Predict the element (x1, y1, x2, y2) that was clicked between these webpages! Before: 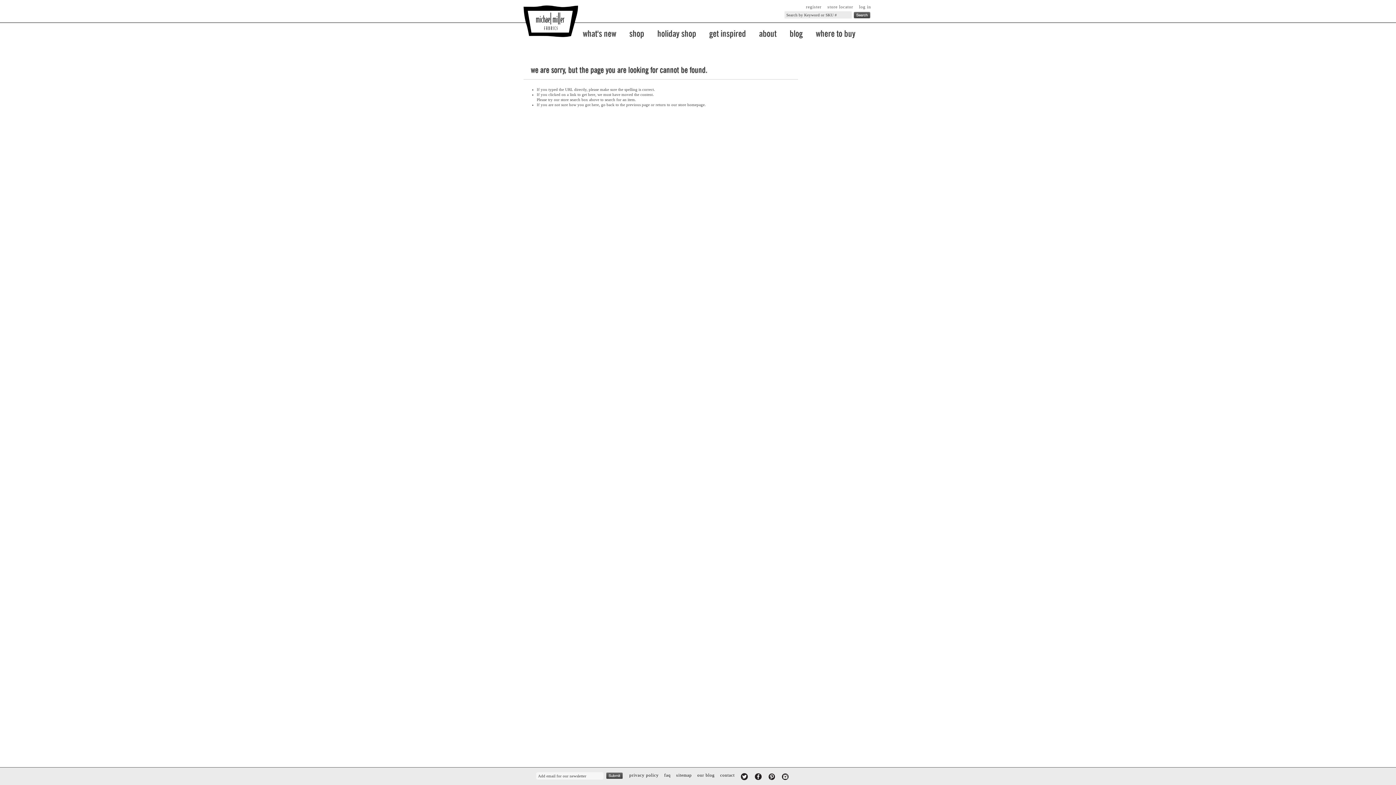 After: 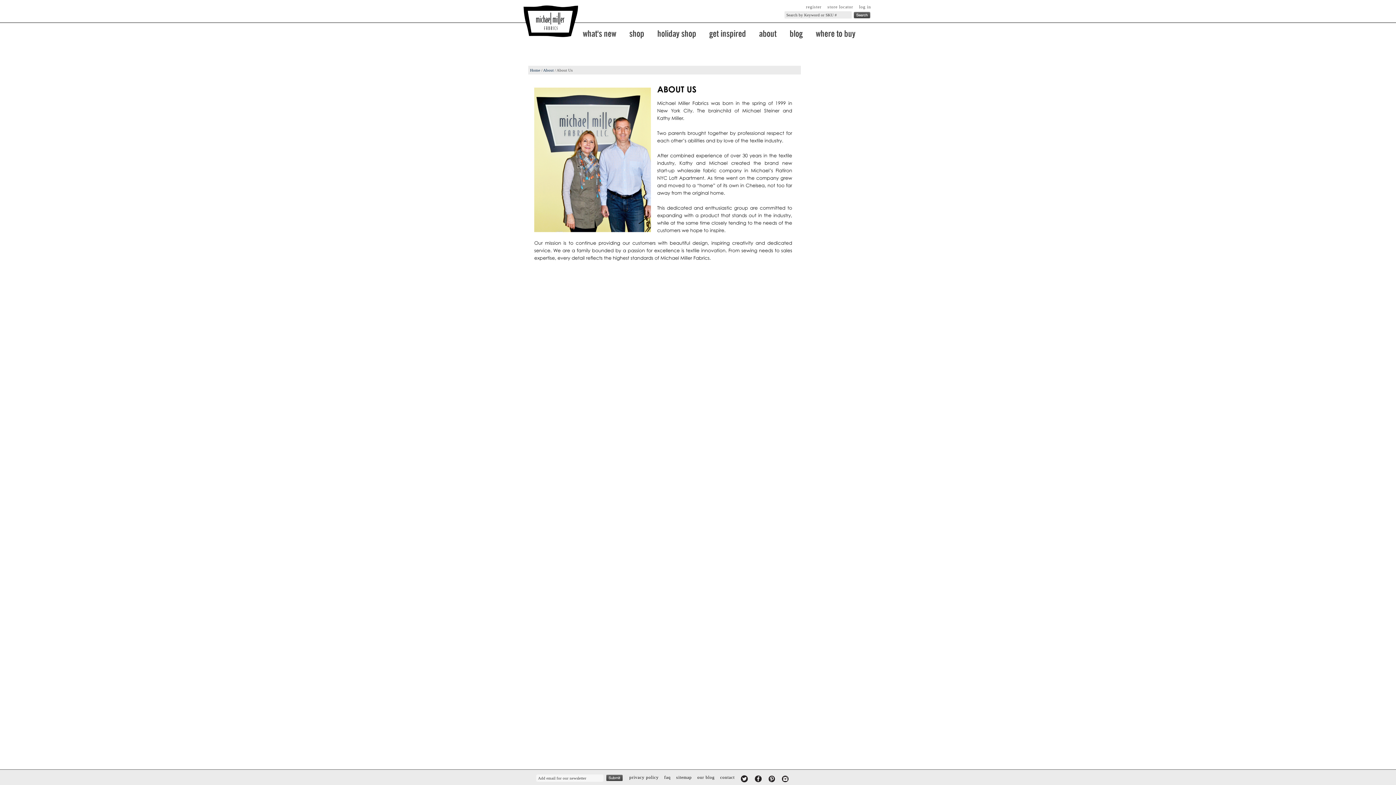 Action: label: about bbox: (752, 28, 783, 40)